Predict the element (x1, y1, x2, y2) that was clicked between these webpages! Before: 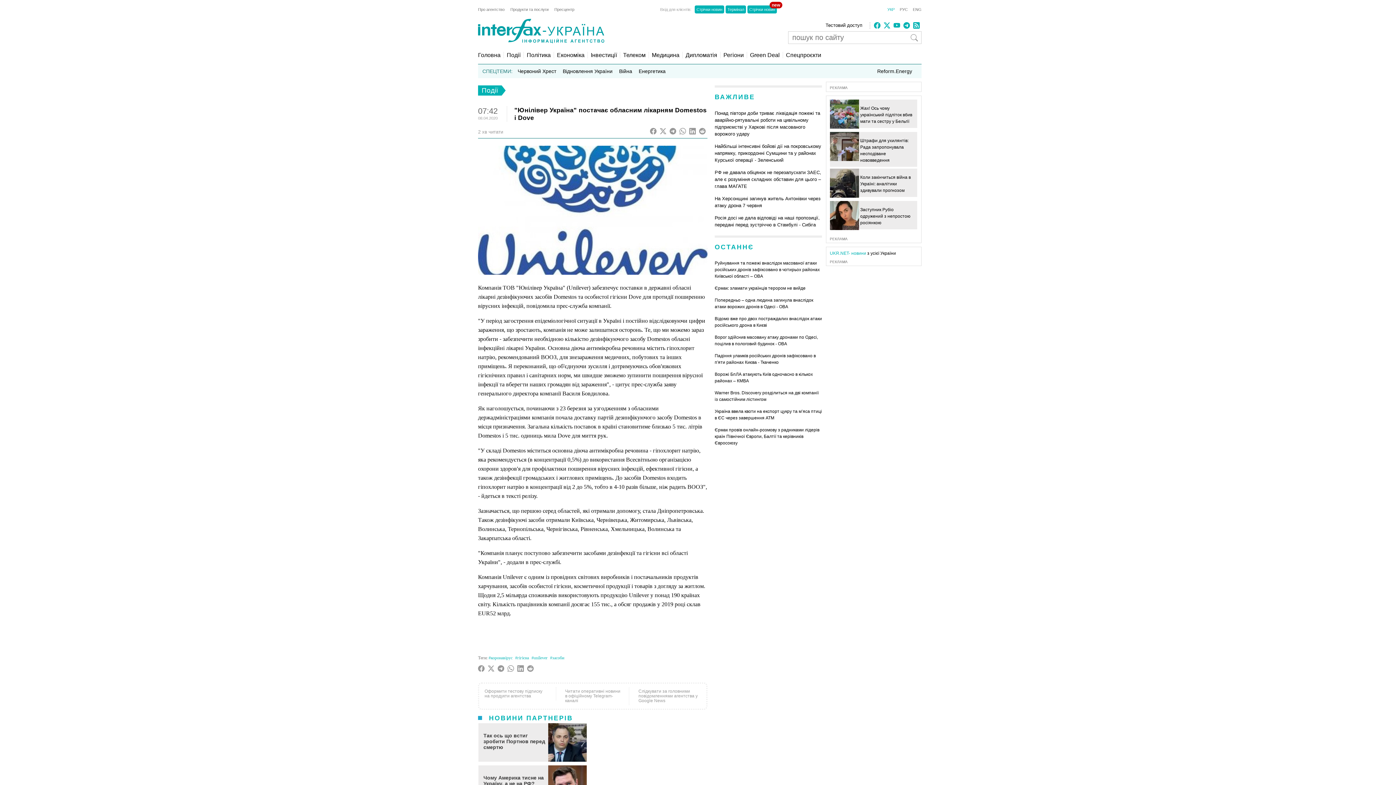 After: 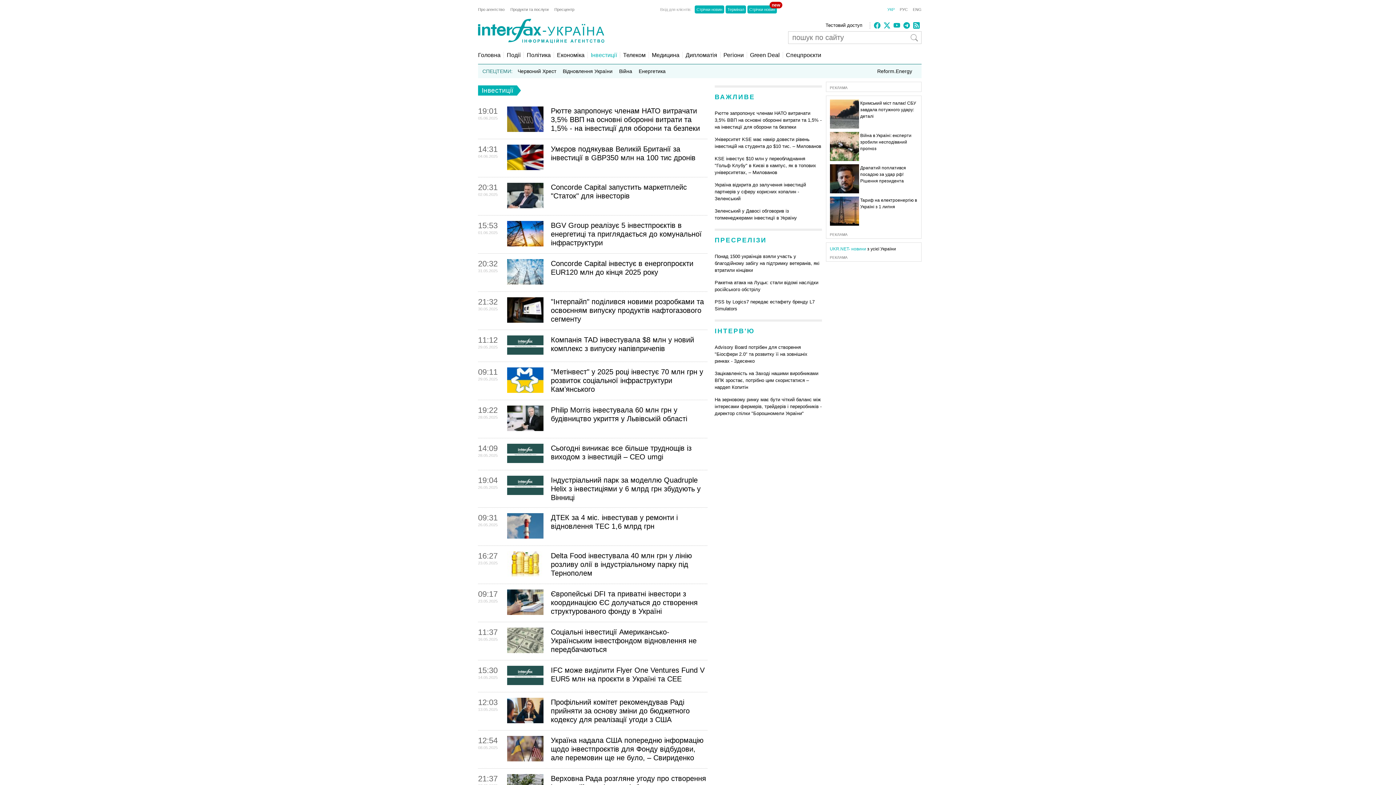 Action: label: Інвестиції bbox: (587, 52, 617, 58)